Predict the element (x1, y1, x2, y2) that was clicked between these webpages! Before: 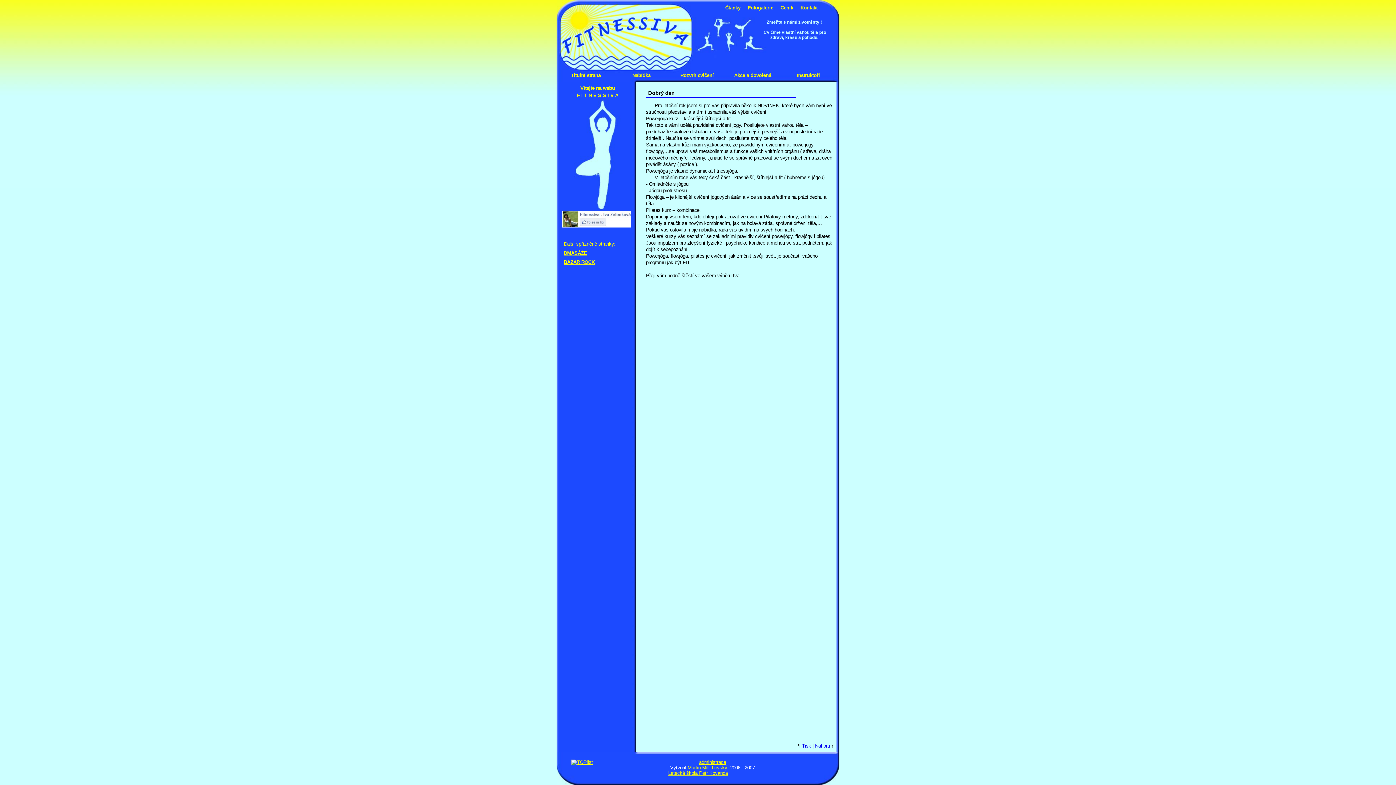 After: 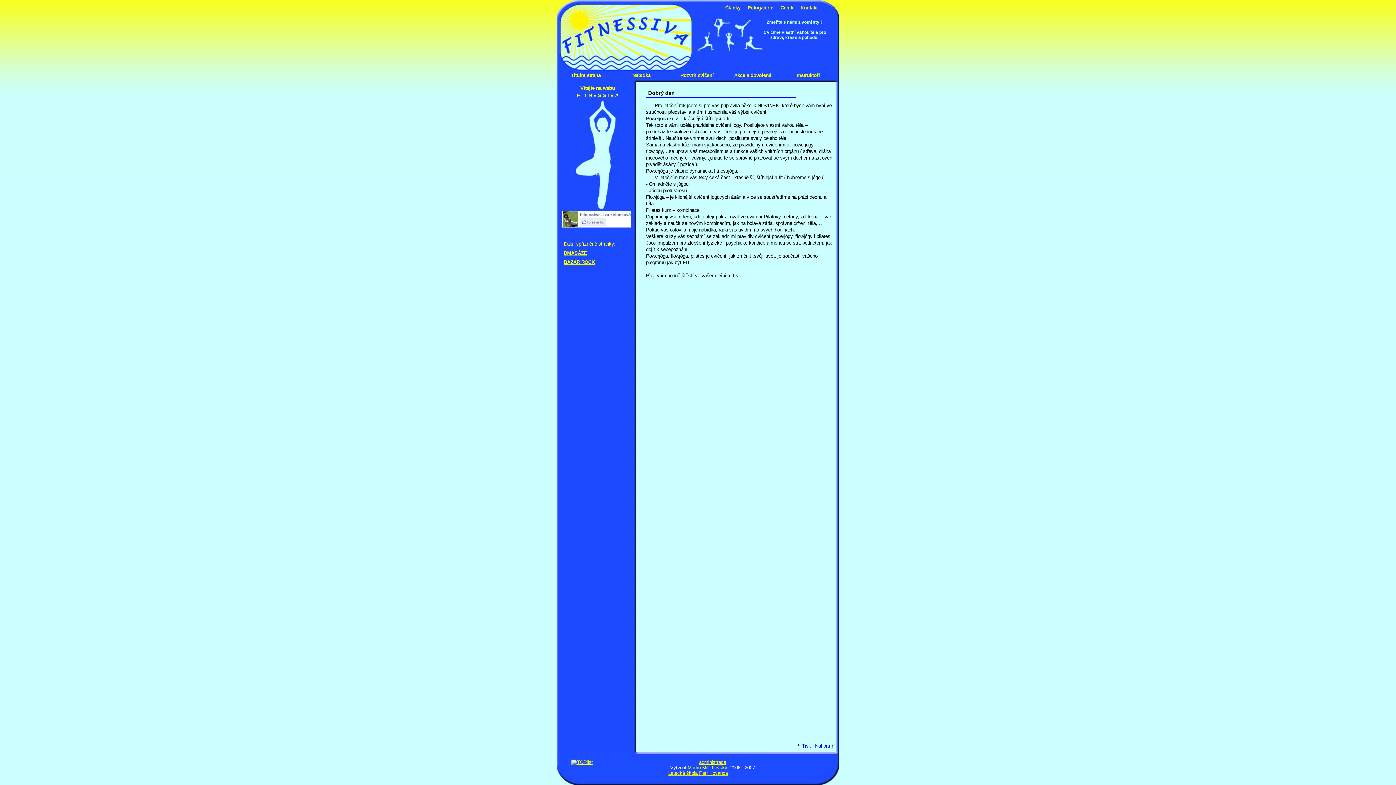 Action: bbox: (562, 223, 631, 228)